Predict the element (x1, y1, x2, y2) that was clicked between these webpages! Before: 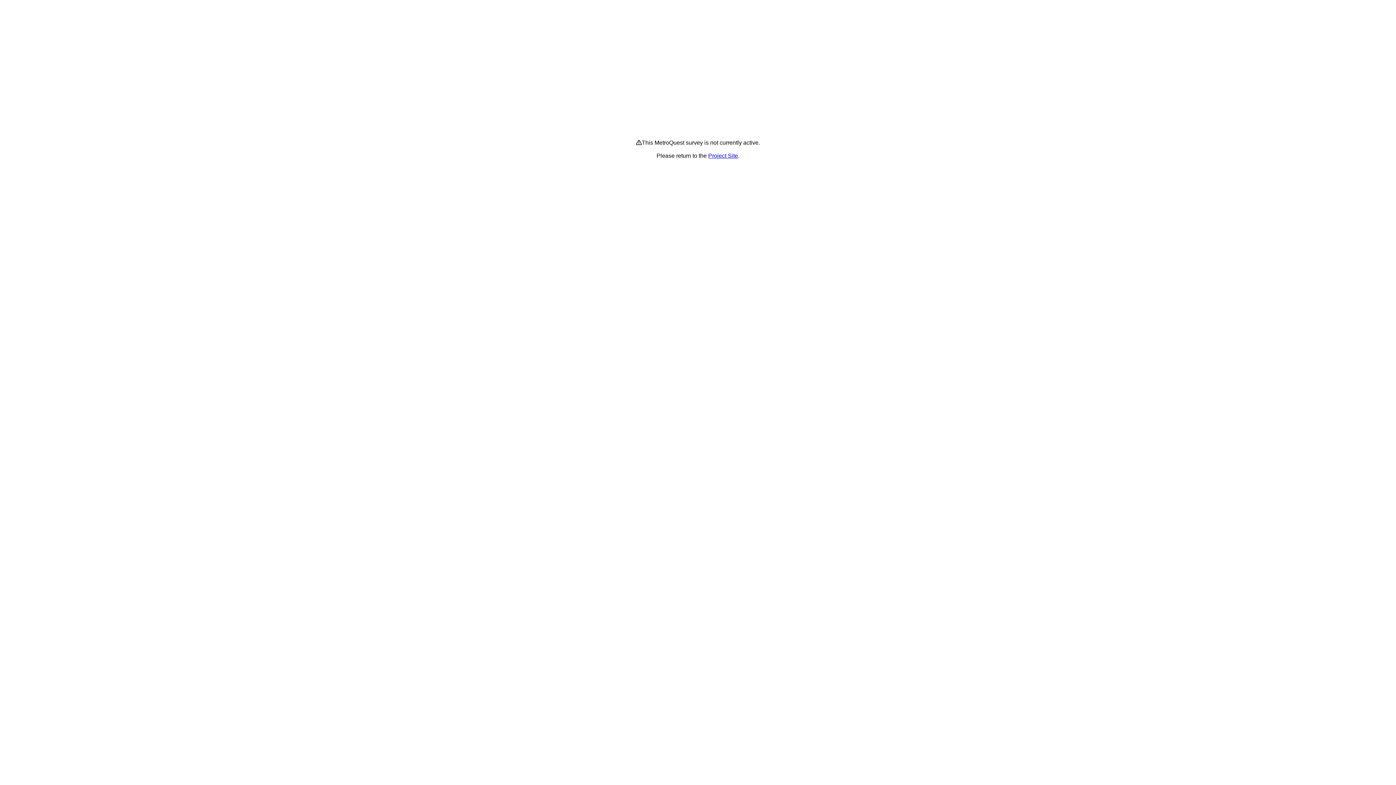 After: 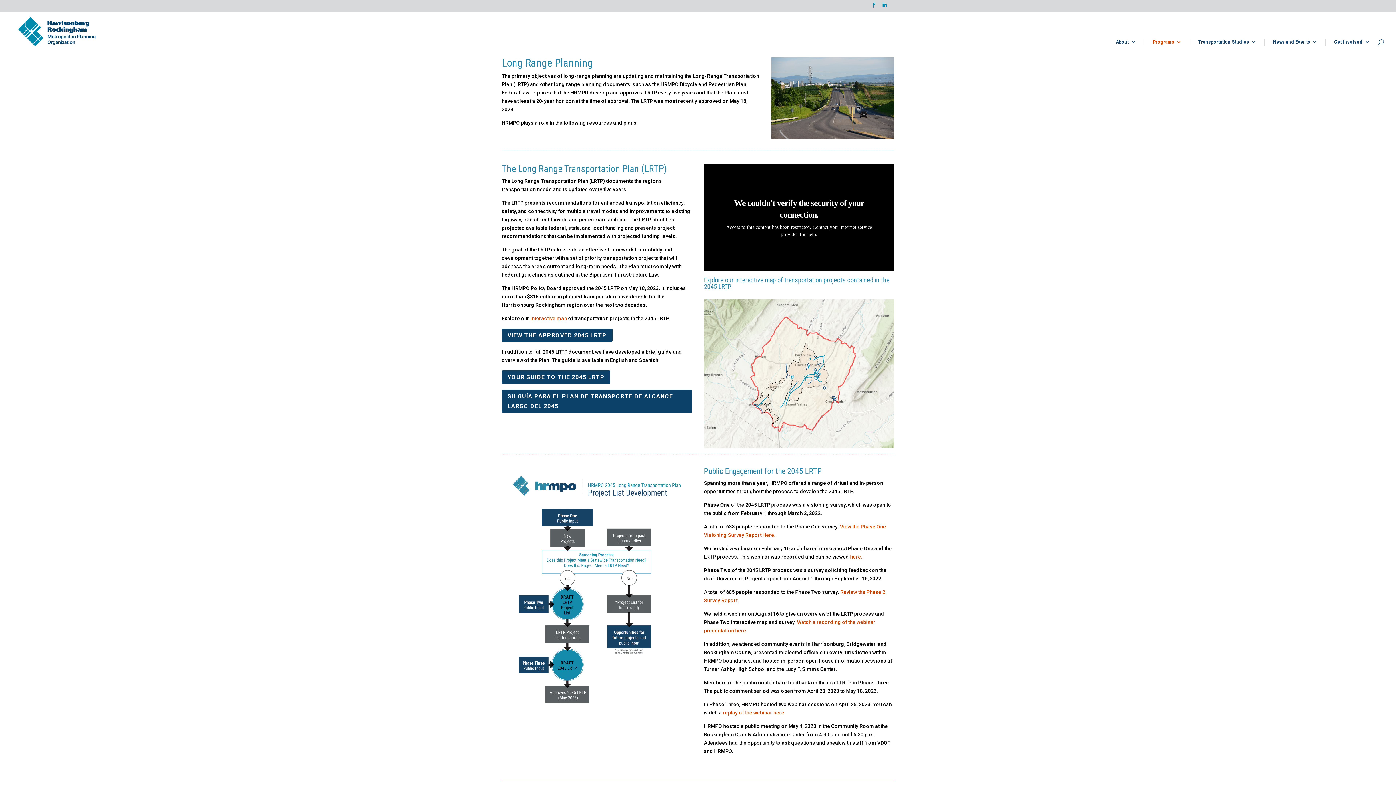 Action: label: Project Site bbox: (708, 152, 738, 158)